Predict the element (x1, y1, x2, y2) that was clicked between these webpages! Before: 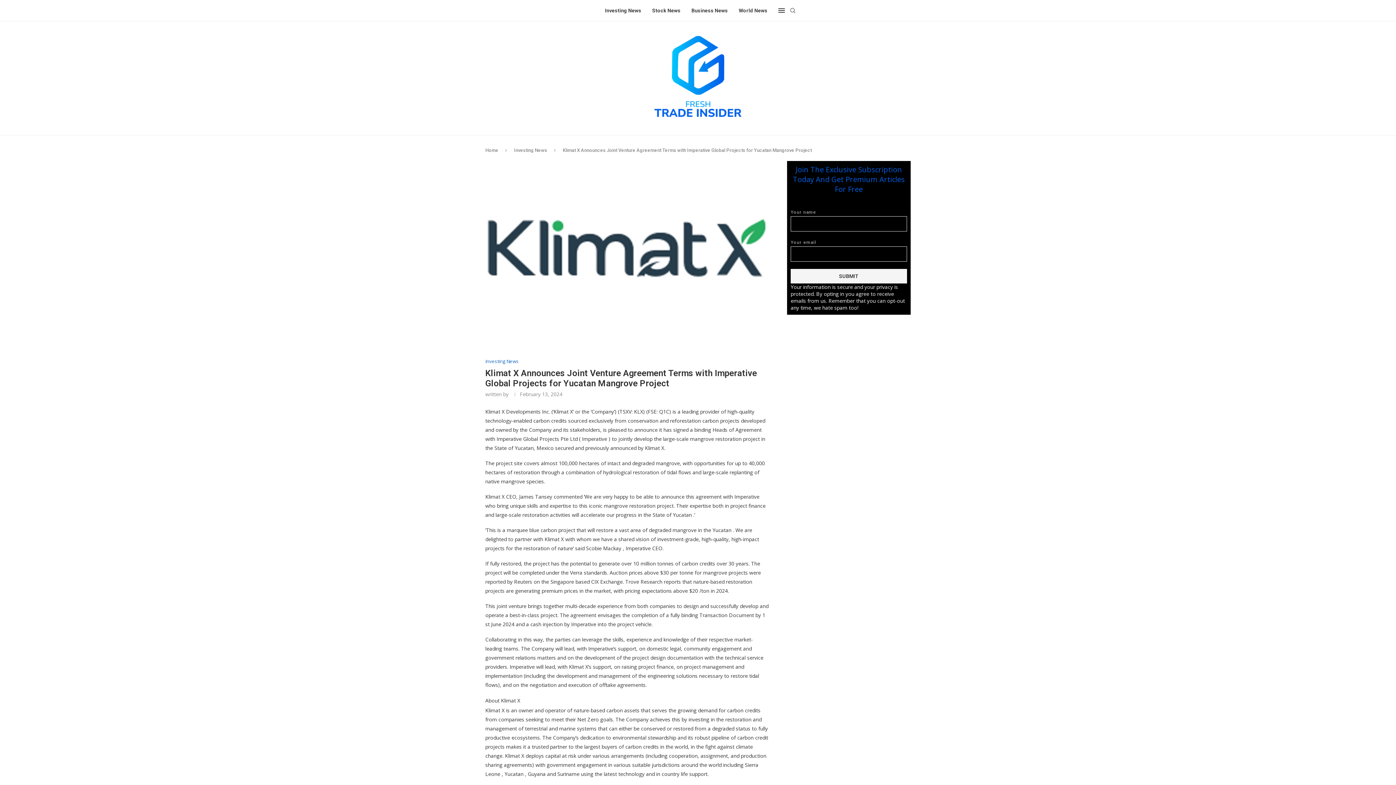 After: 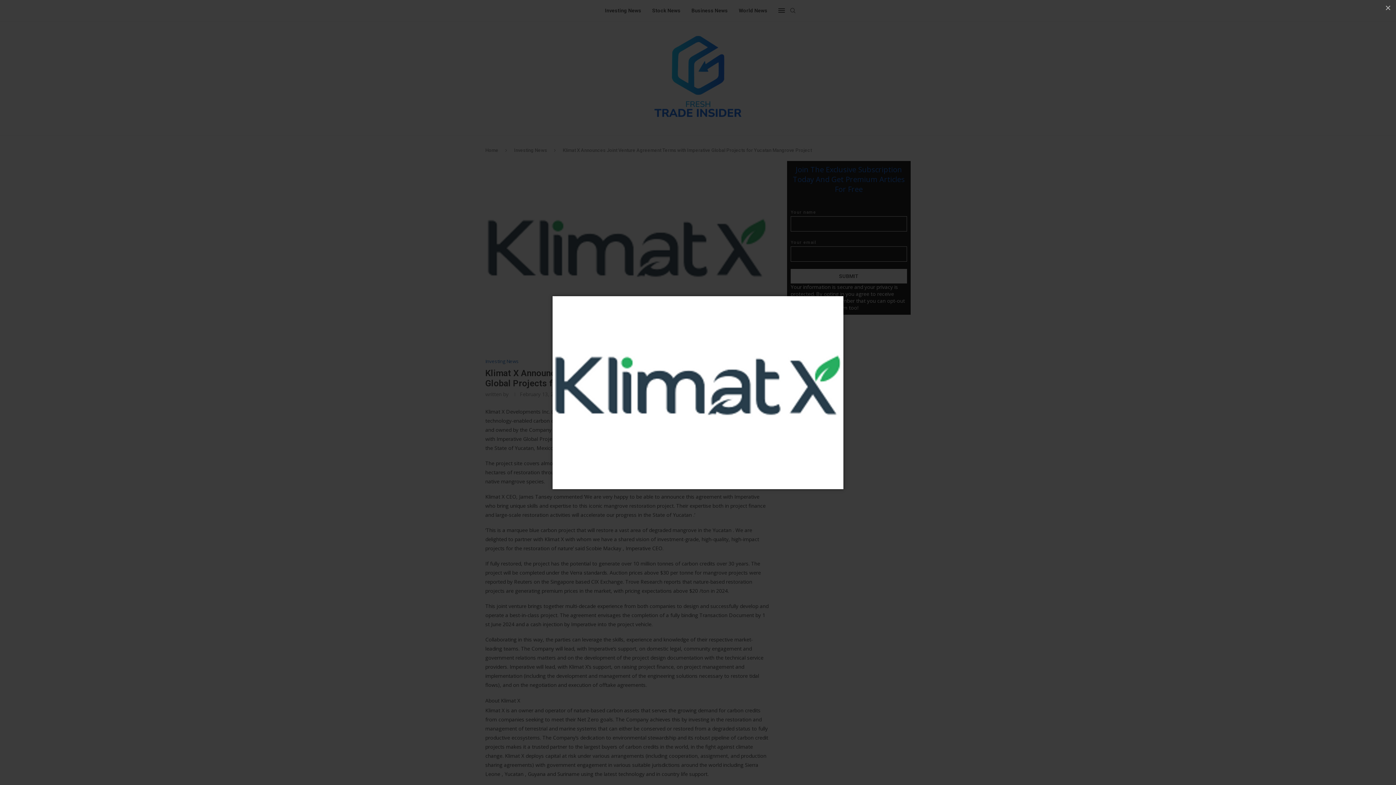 Action: bbox: (485, 161, 769, 167)